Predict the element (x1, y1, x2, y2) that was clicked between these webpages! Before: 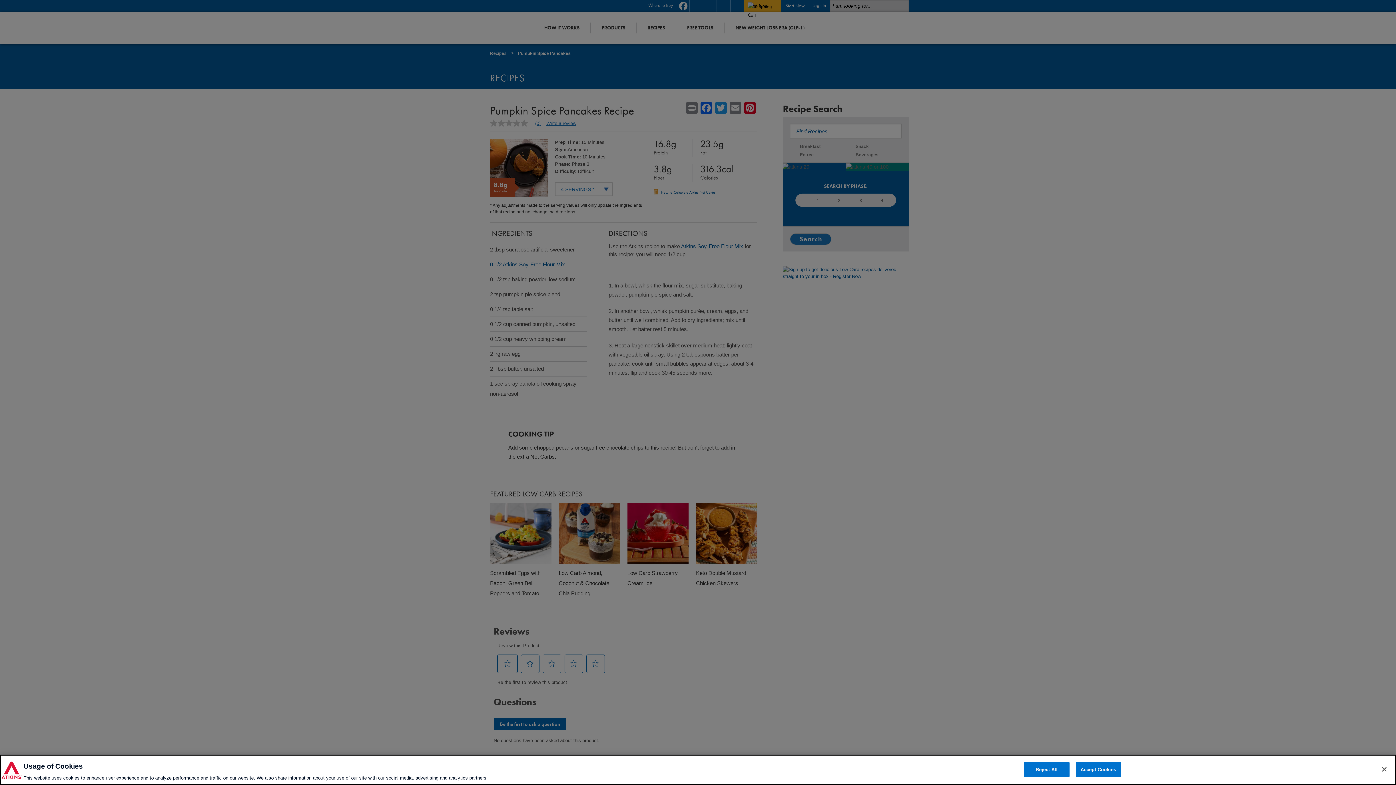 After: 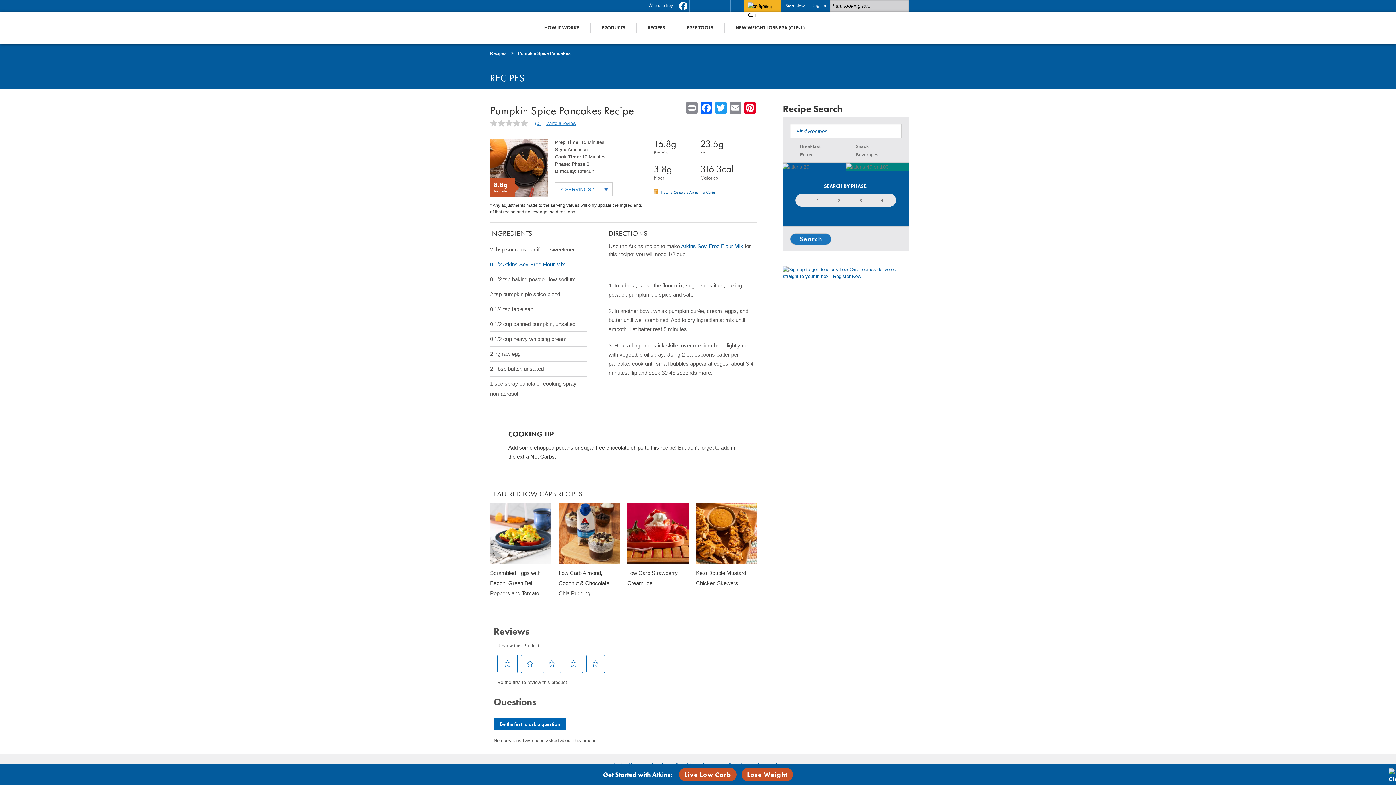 Action: label: Close bbox: (1376, 761, 1392, 777)